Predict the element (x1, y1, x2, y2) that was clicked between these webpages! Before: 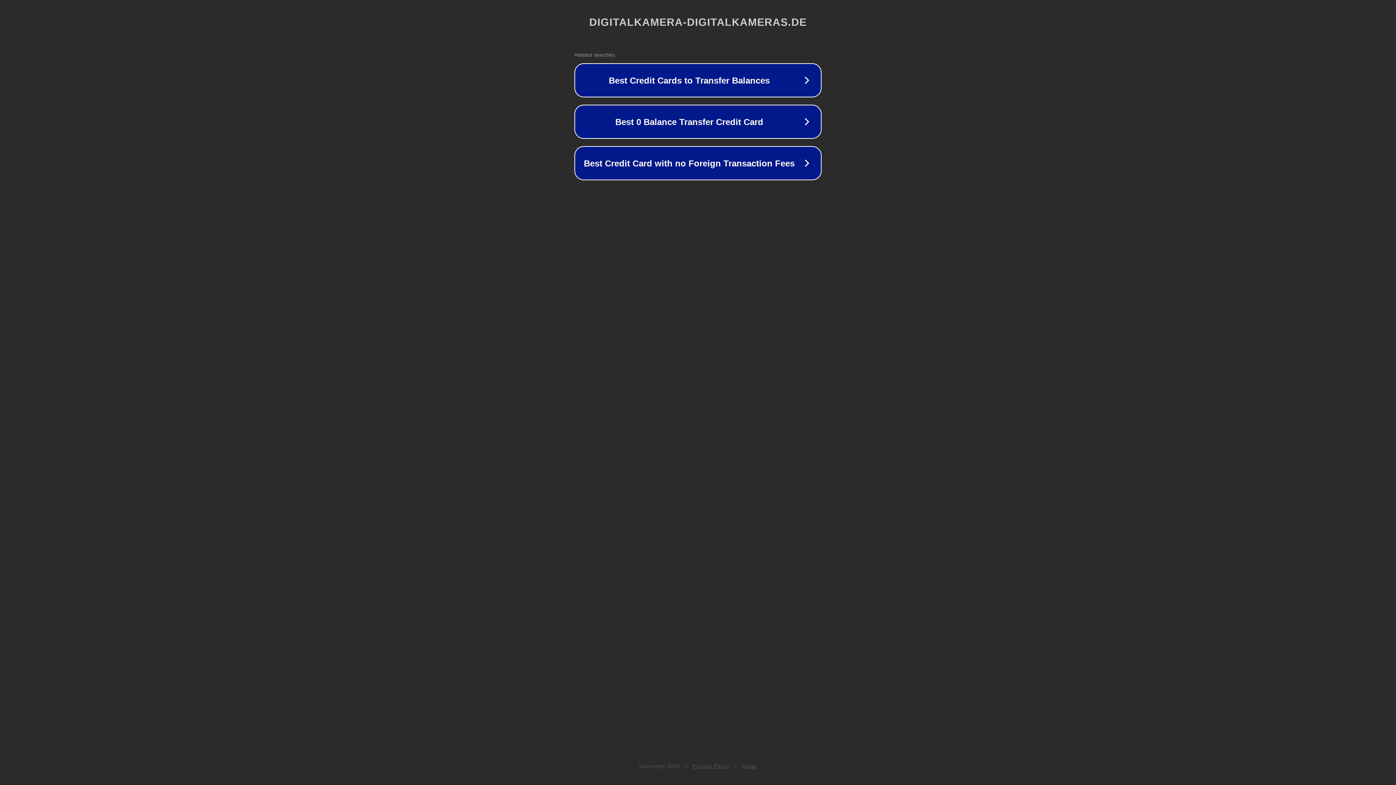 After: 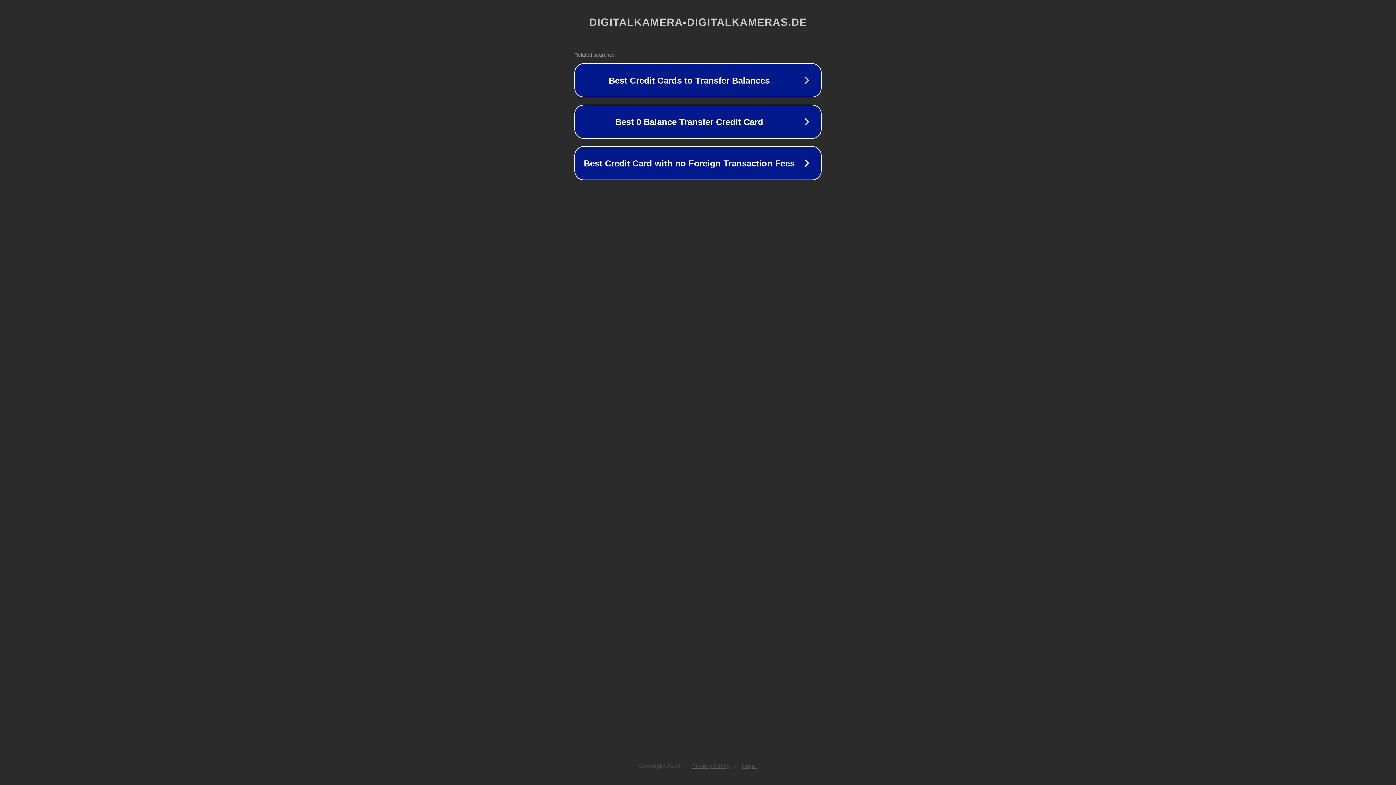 Action: bbox: (742, 763, 757, 769) label: Legal